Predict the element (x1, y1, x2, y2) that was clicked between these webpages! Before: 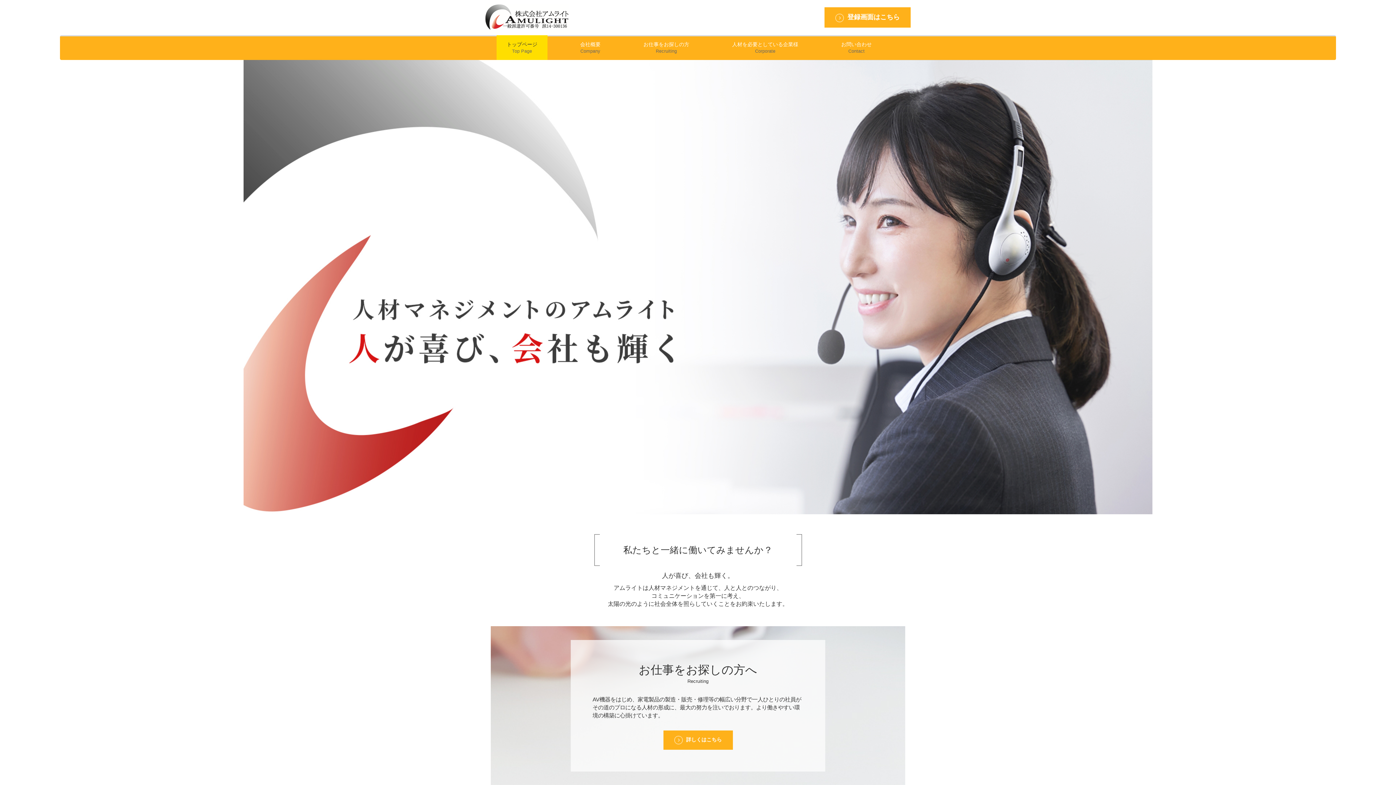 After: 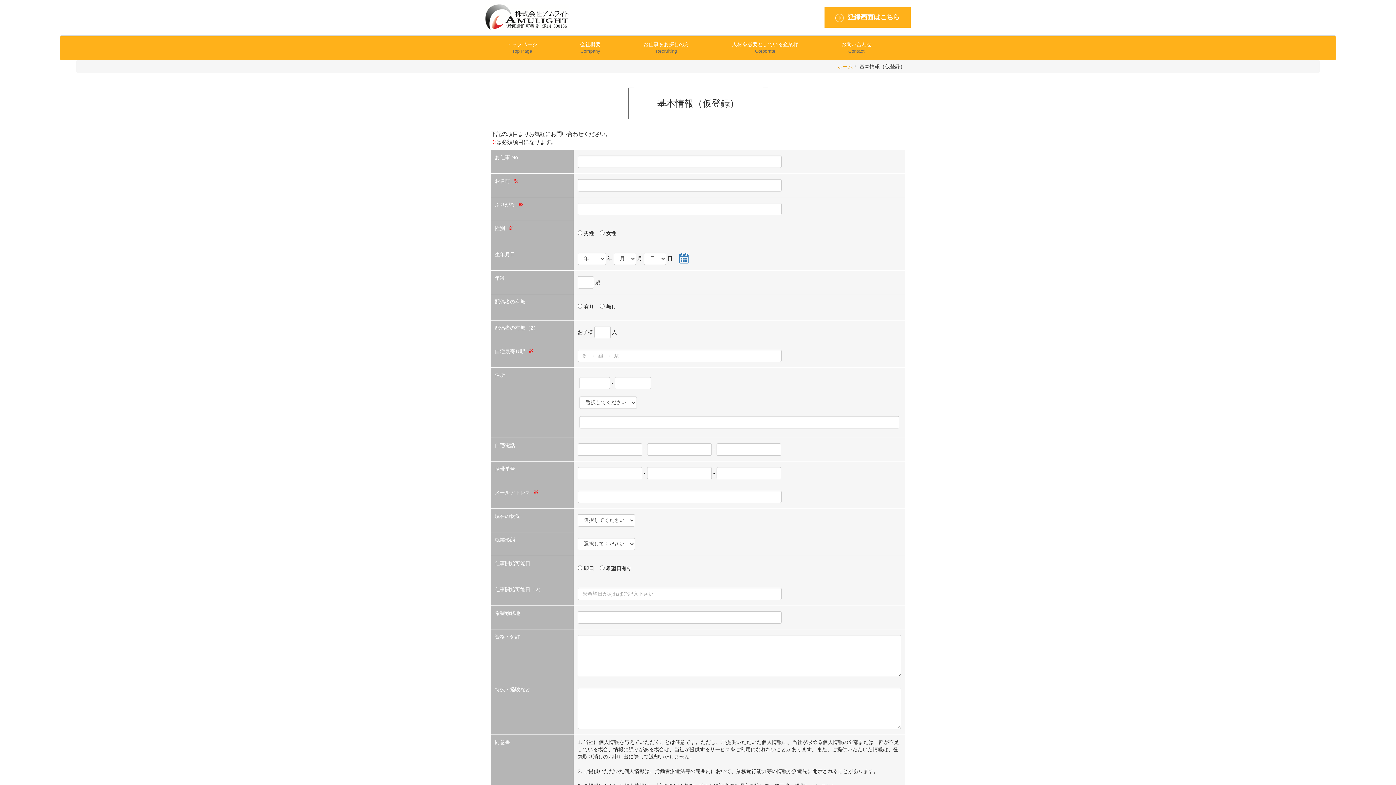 Action: bbox: (824, 7, 910, 27) label: 登録画面はこちら